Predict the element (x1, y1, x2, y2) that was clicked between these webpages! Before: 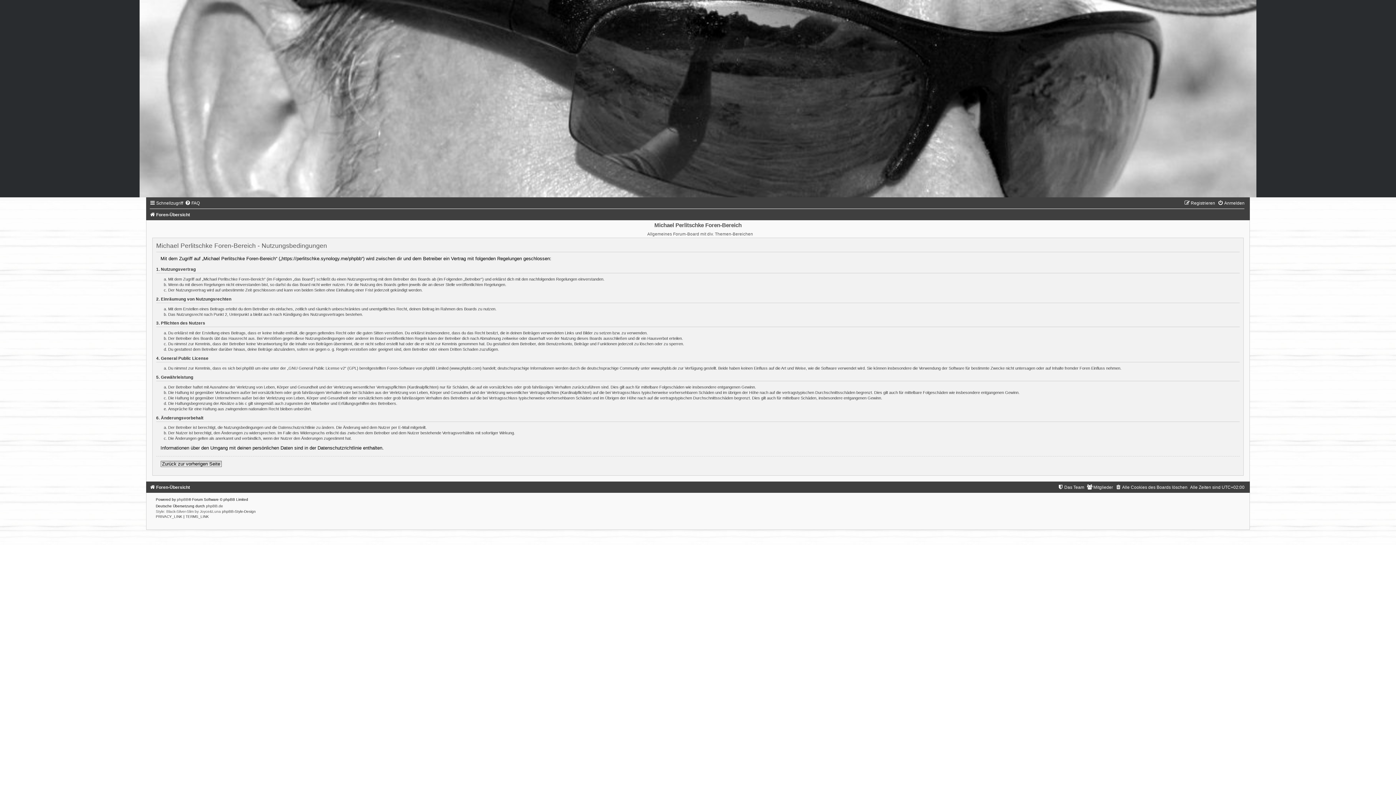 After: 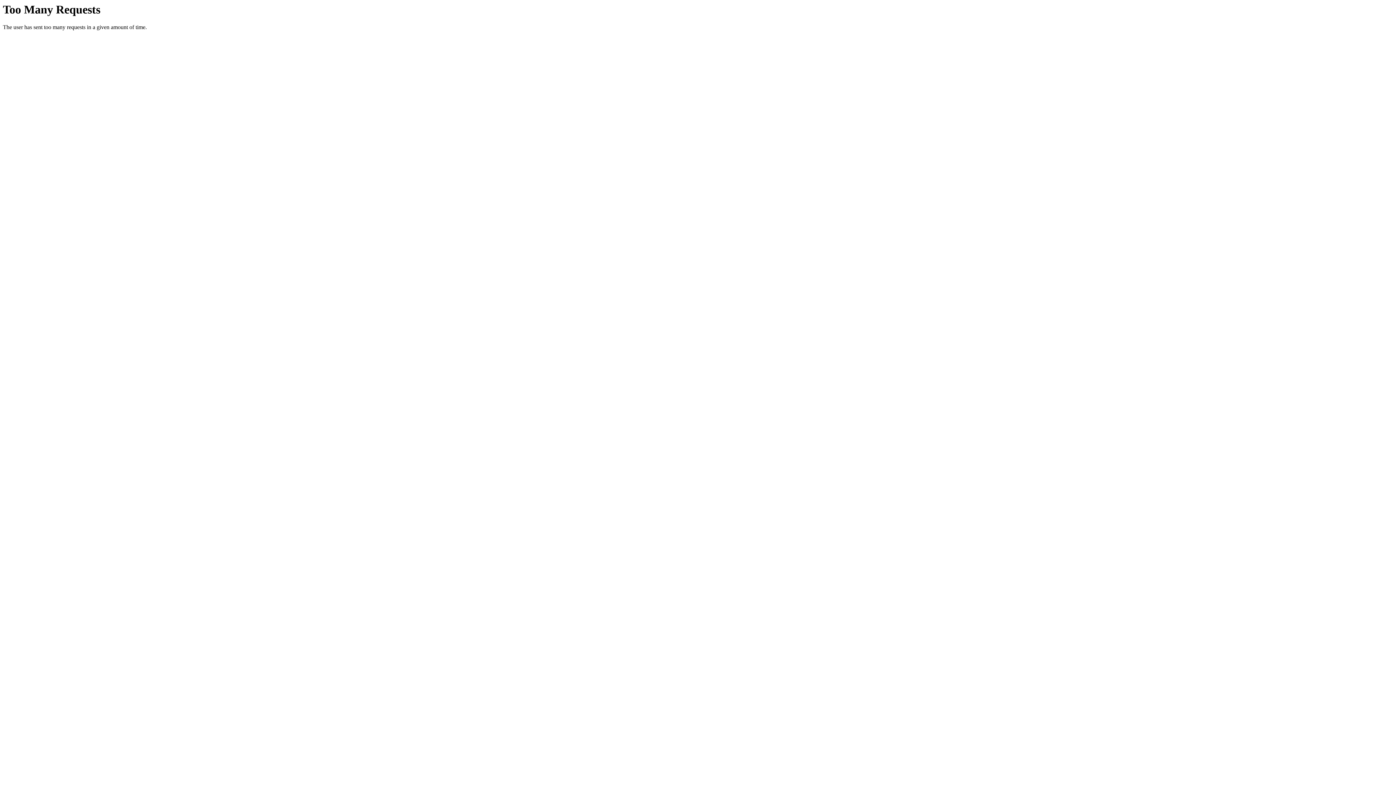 Action: label: phpBB-Style-Design bbox: (222, 509, 255, 513)